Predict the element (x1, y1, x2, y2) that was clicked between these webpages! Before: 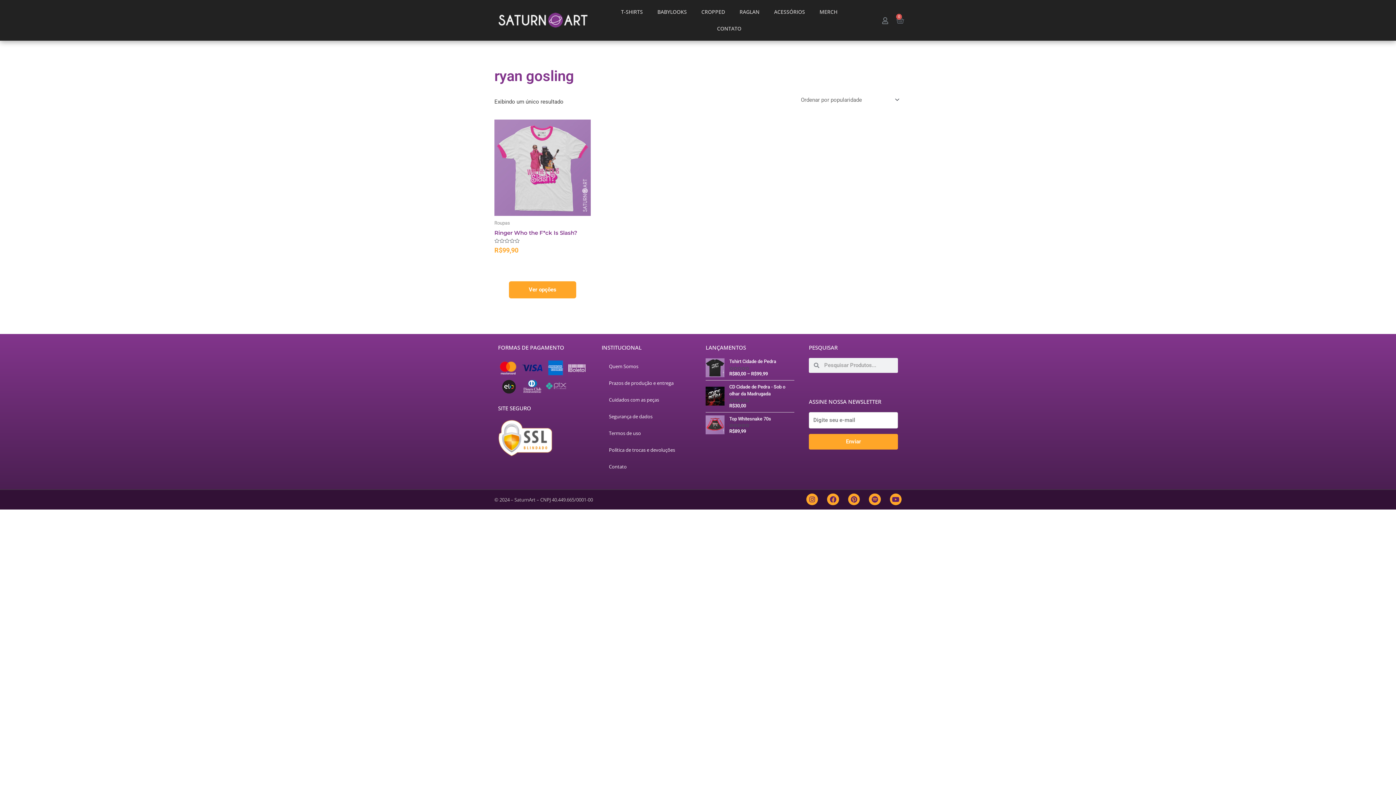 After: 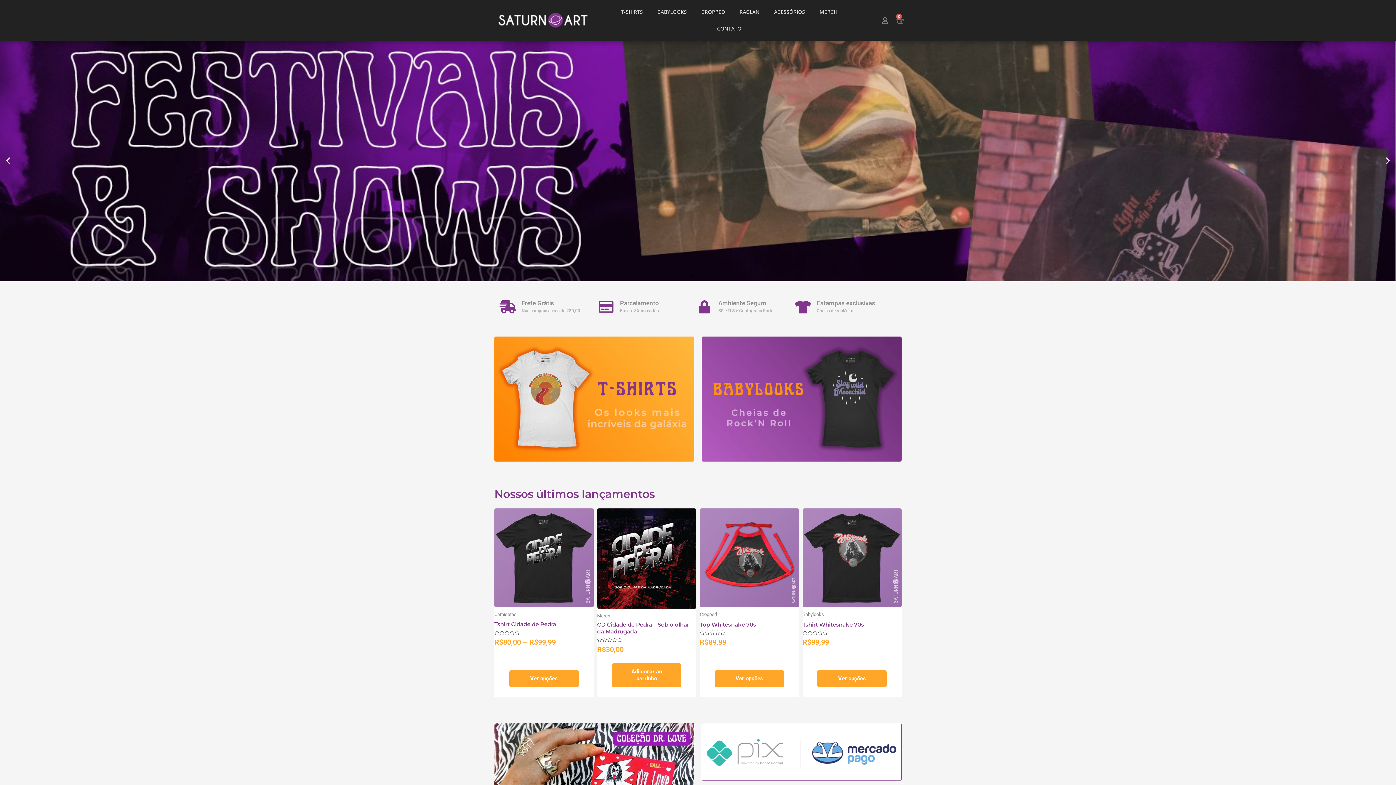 Action: bbox: (494, 11, 587, 29)